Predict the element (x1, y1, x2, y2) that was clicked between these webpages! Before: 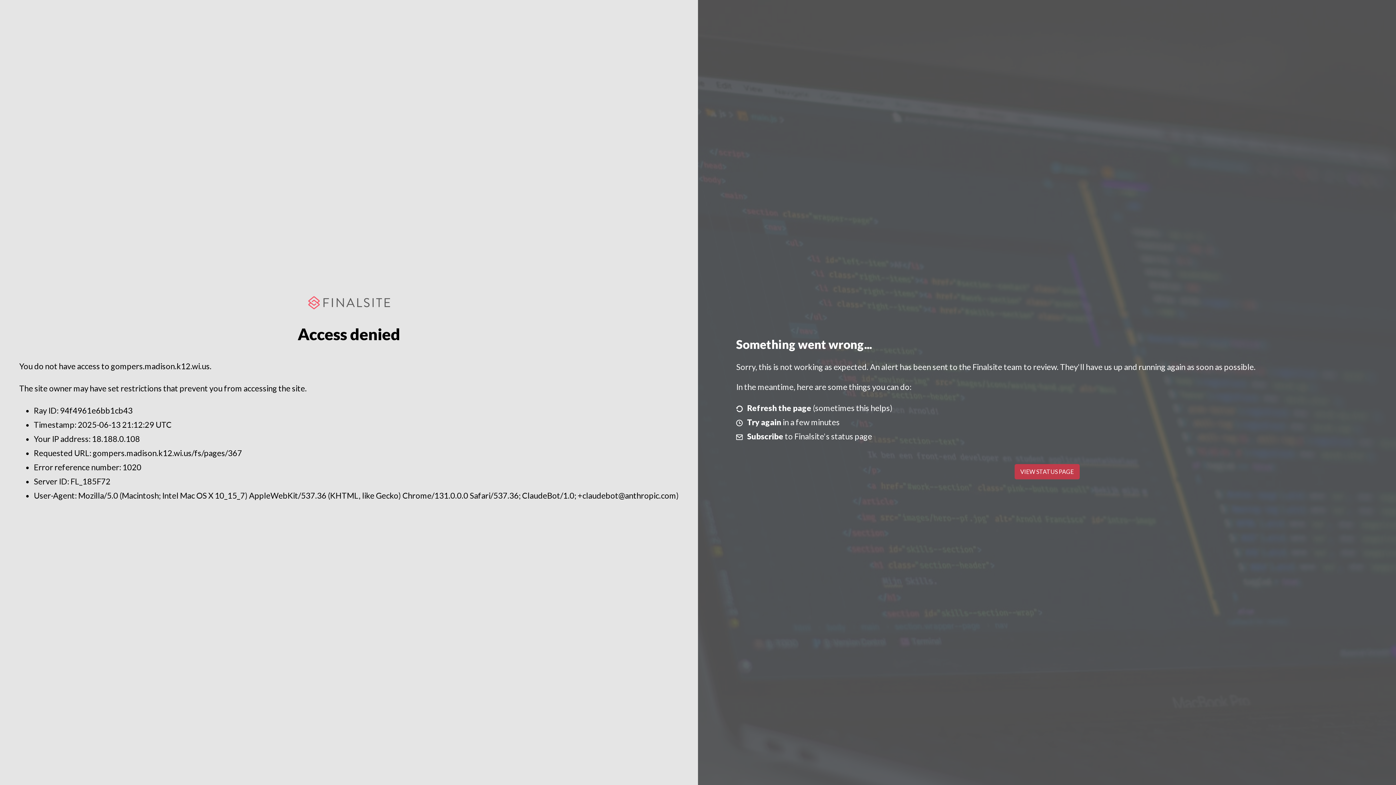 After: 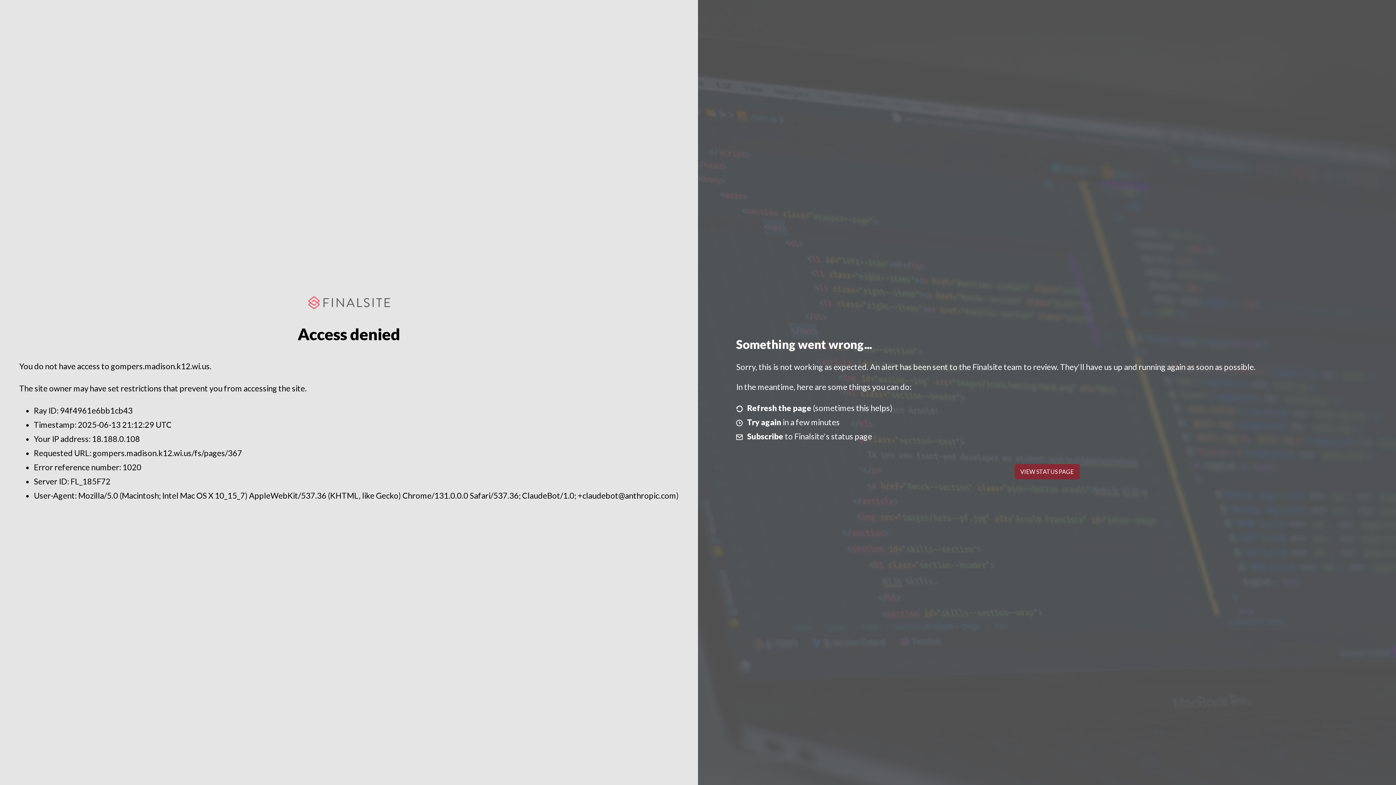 Action: label: VIEW STATUS PAGE bbox: (1014, 464, 1079, 479)